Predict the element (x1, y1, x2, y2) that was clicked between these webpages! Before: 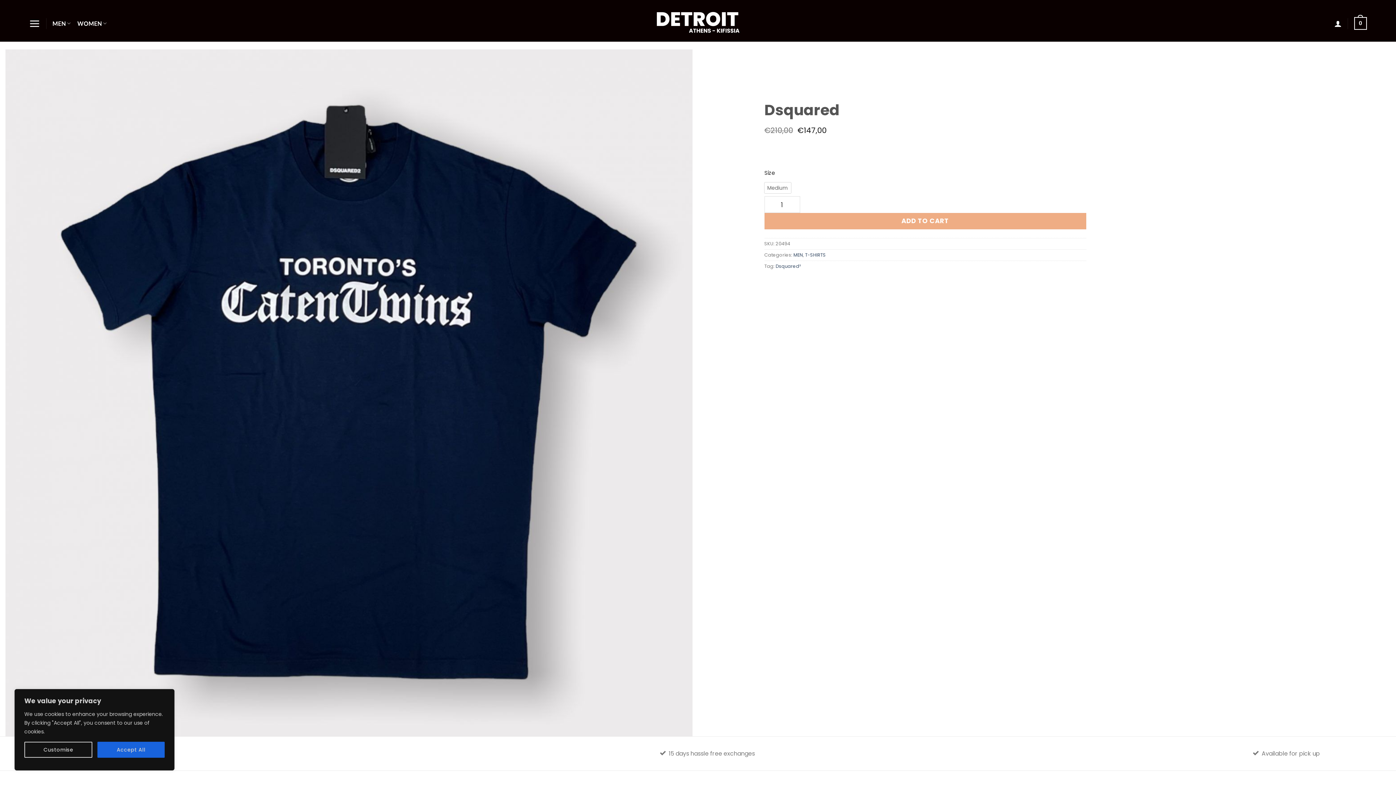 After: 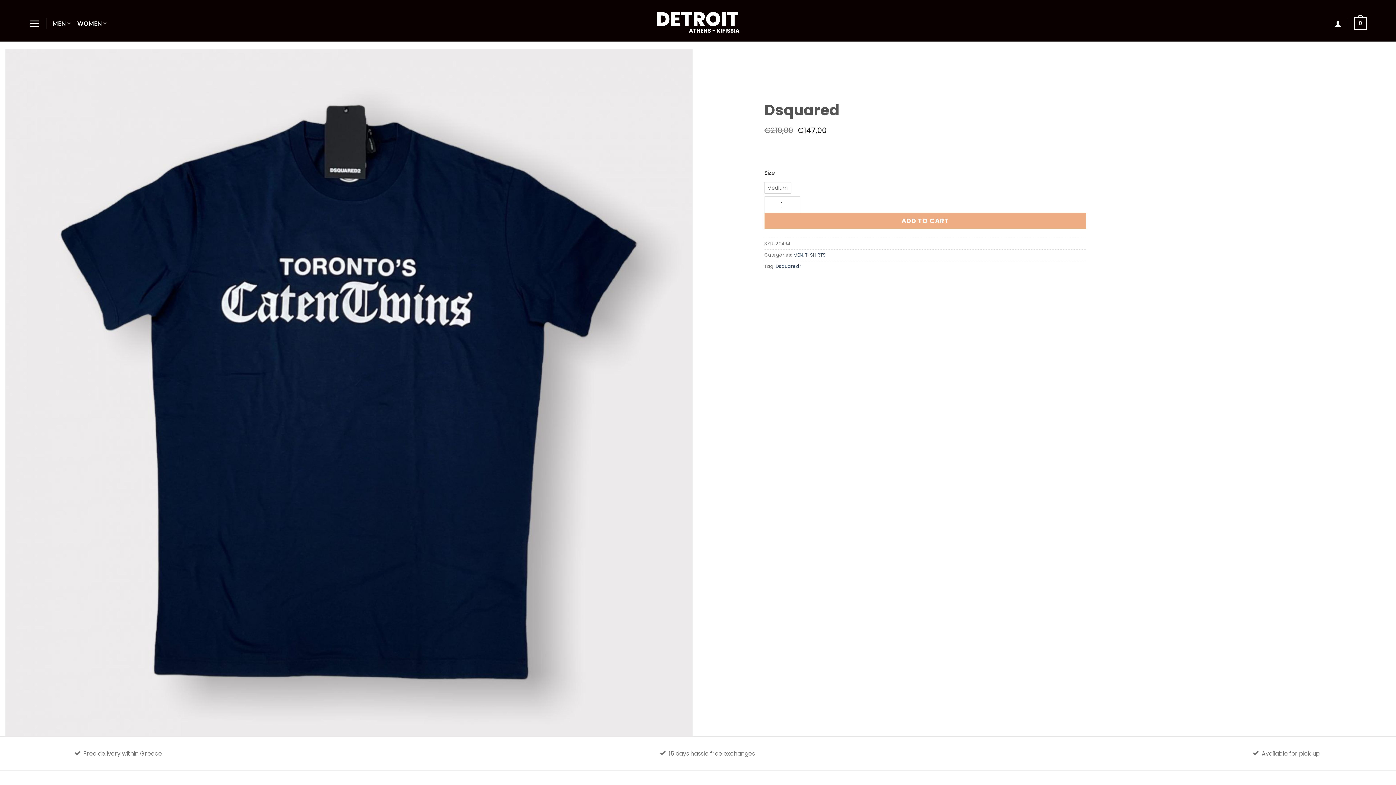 Action: bbox: (97, 742, 164, 758) label: Accept All